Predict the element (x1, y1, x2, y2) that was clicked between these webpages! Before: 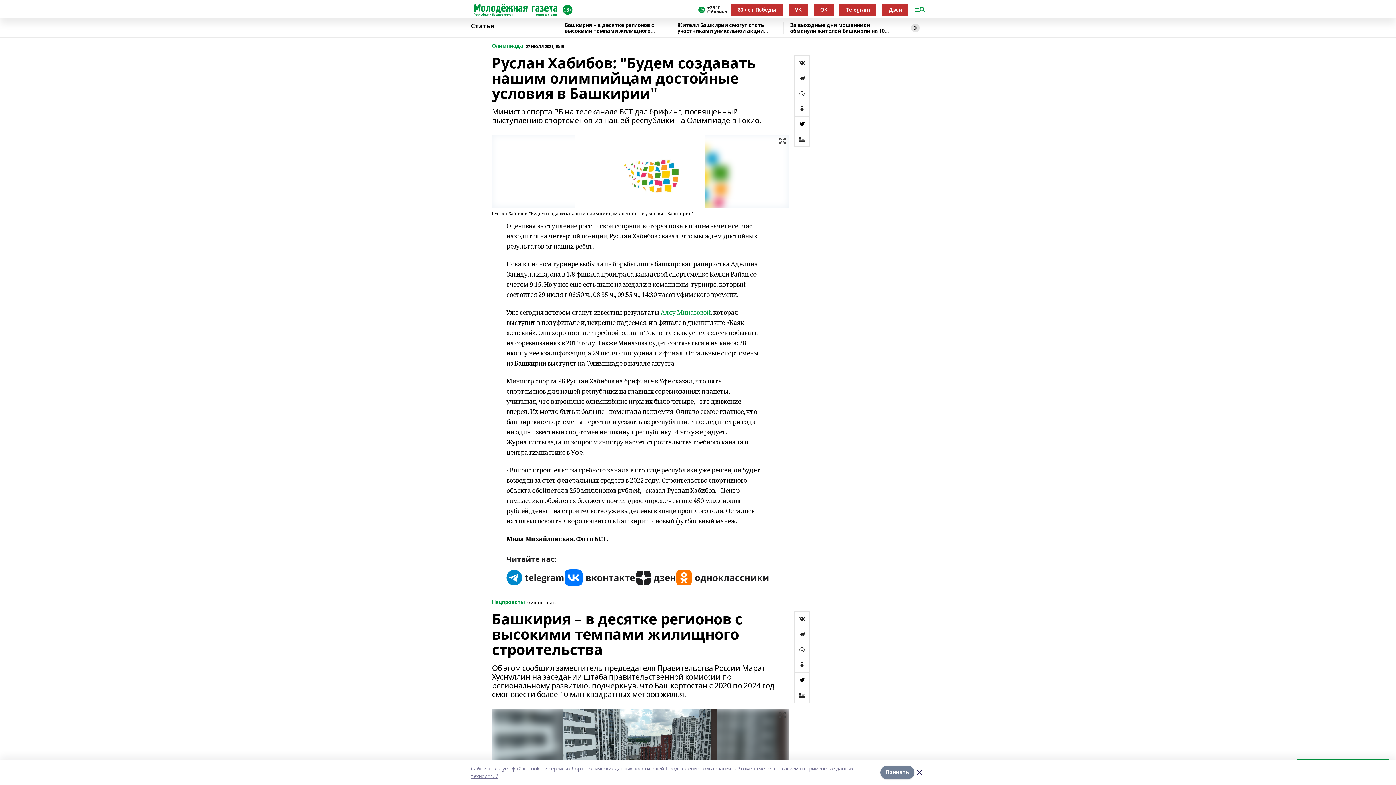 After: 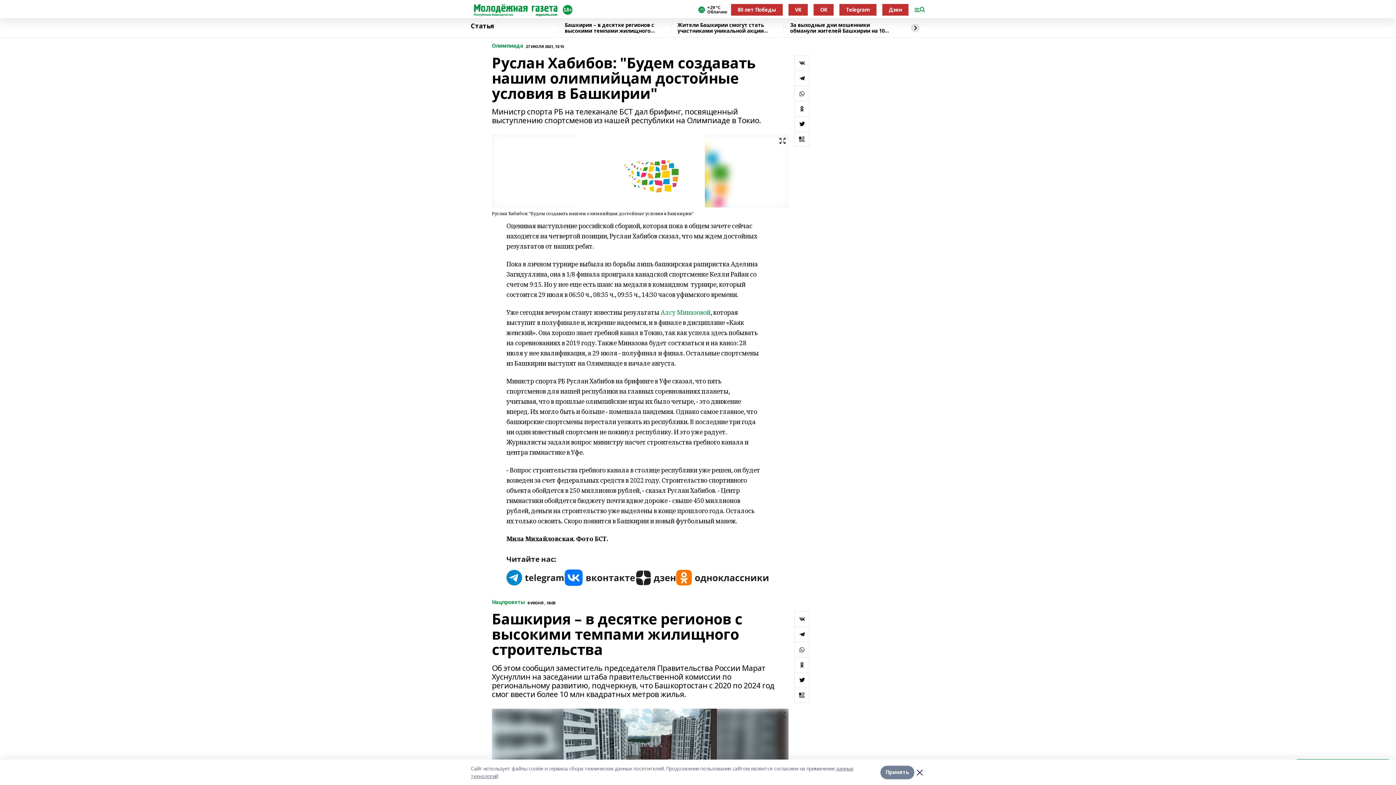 Action: bbox: (731, 4, 782, 15) label: 80 лет Победы